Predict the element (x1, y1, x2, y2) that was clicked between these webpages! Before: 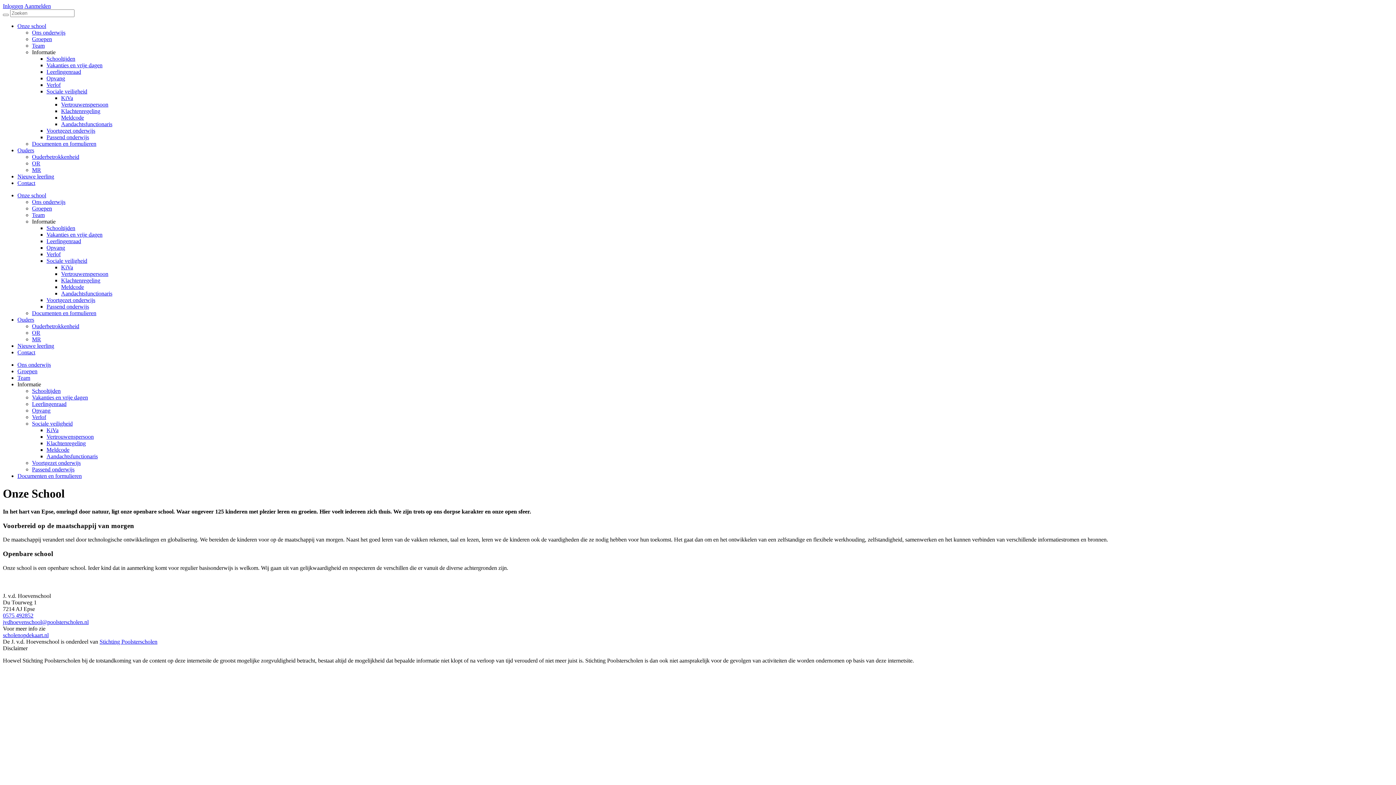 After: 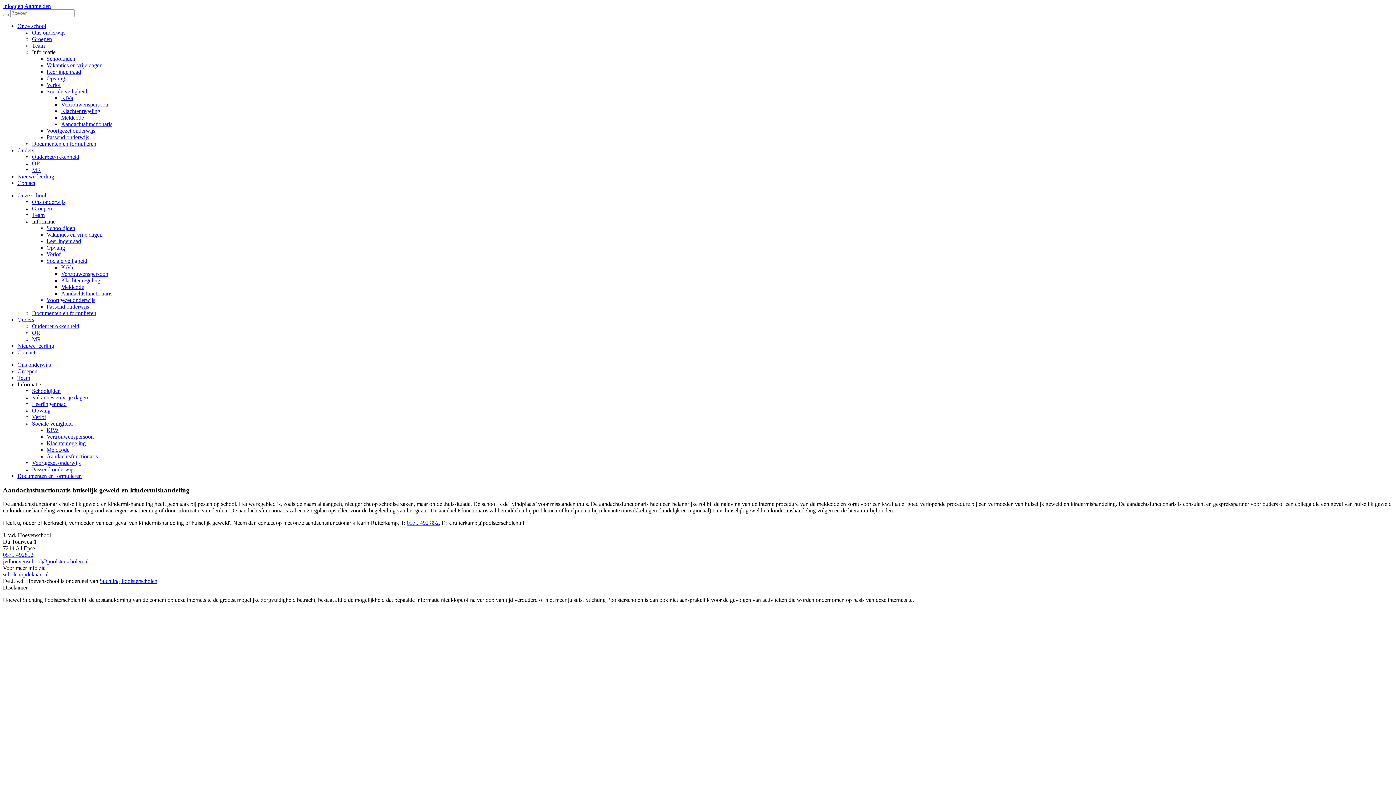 Action: bbox: (61, 290, 112, 296) label: Aandachtsfunctionaris